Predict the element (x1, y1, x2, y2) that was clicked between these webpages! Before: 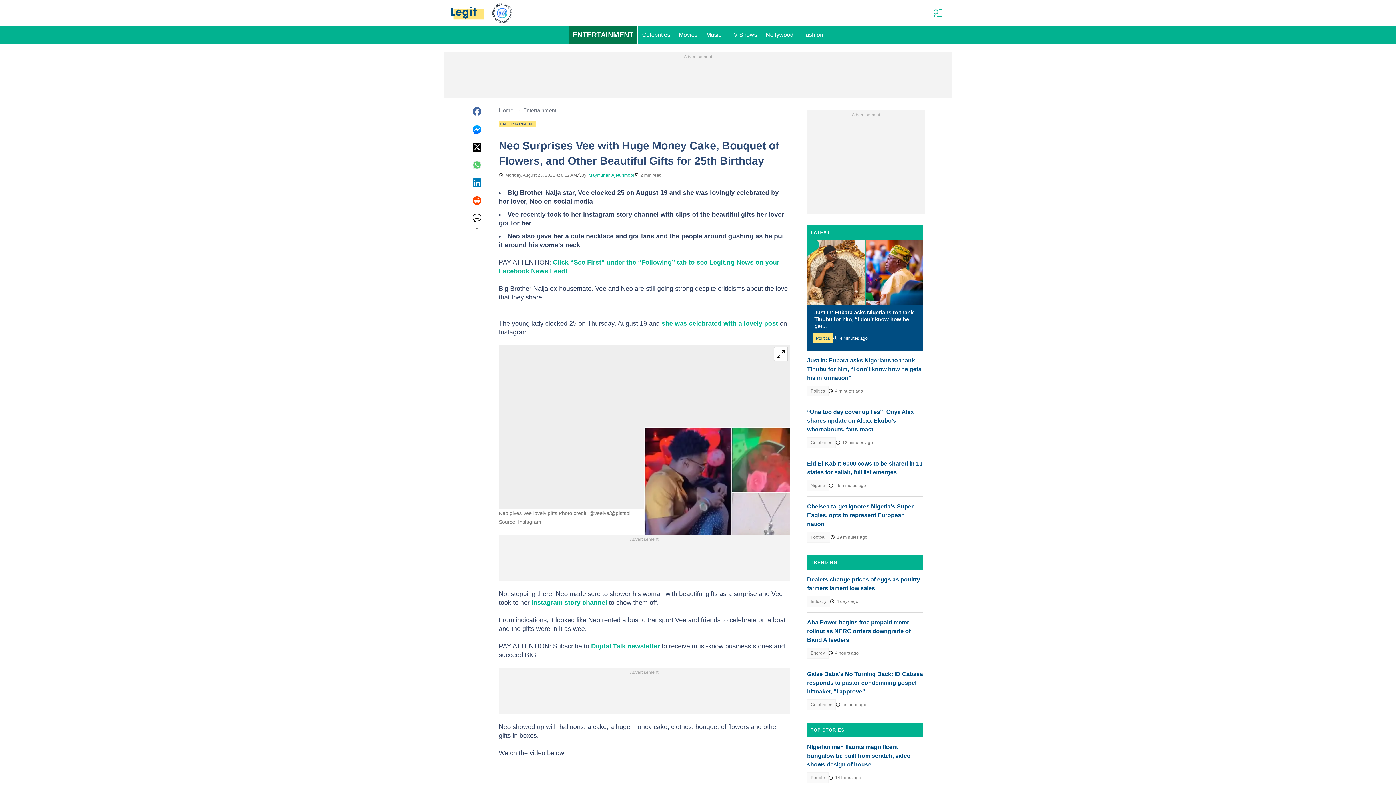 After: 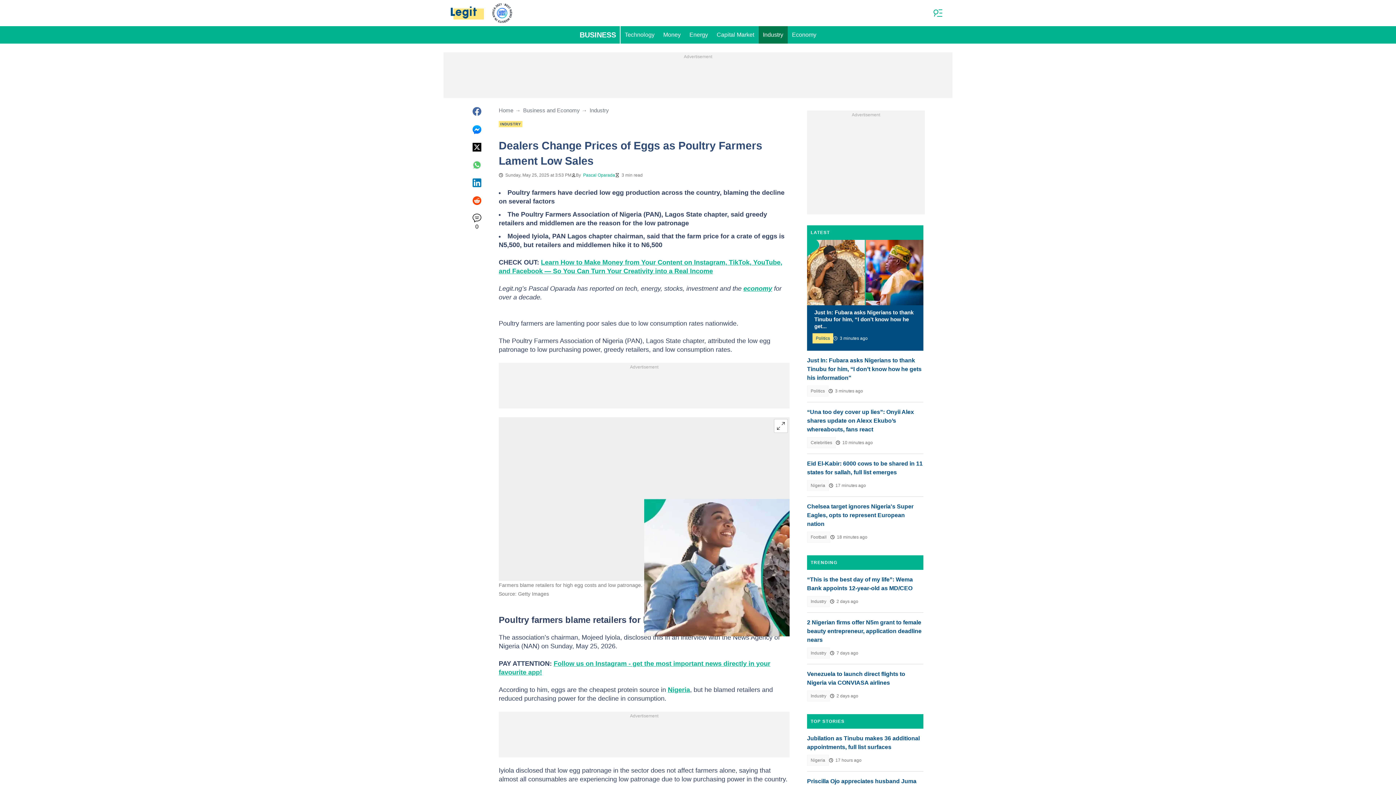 Action: bbox: (807, 575, 923, 593) label: Dealers change prices of eggs as poultry farmers lament low sales